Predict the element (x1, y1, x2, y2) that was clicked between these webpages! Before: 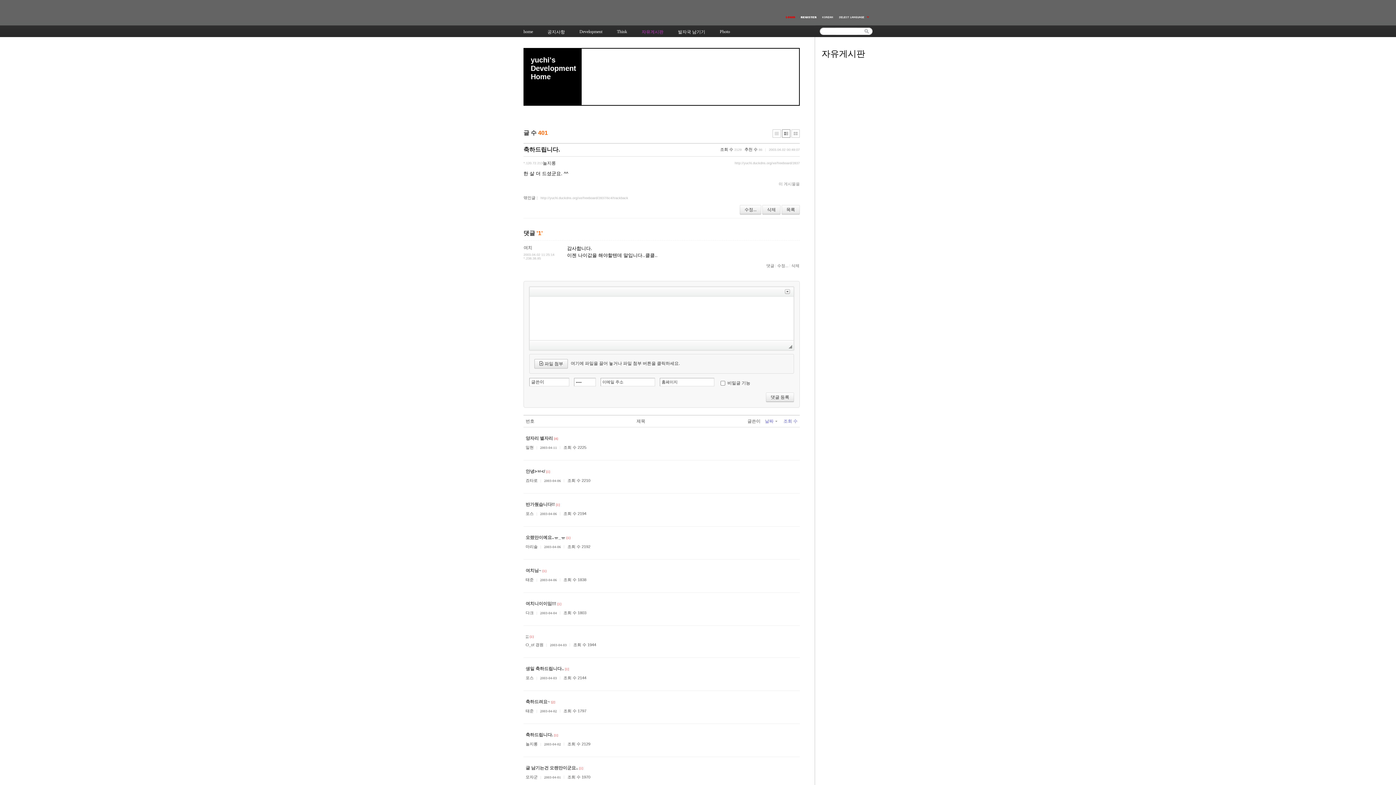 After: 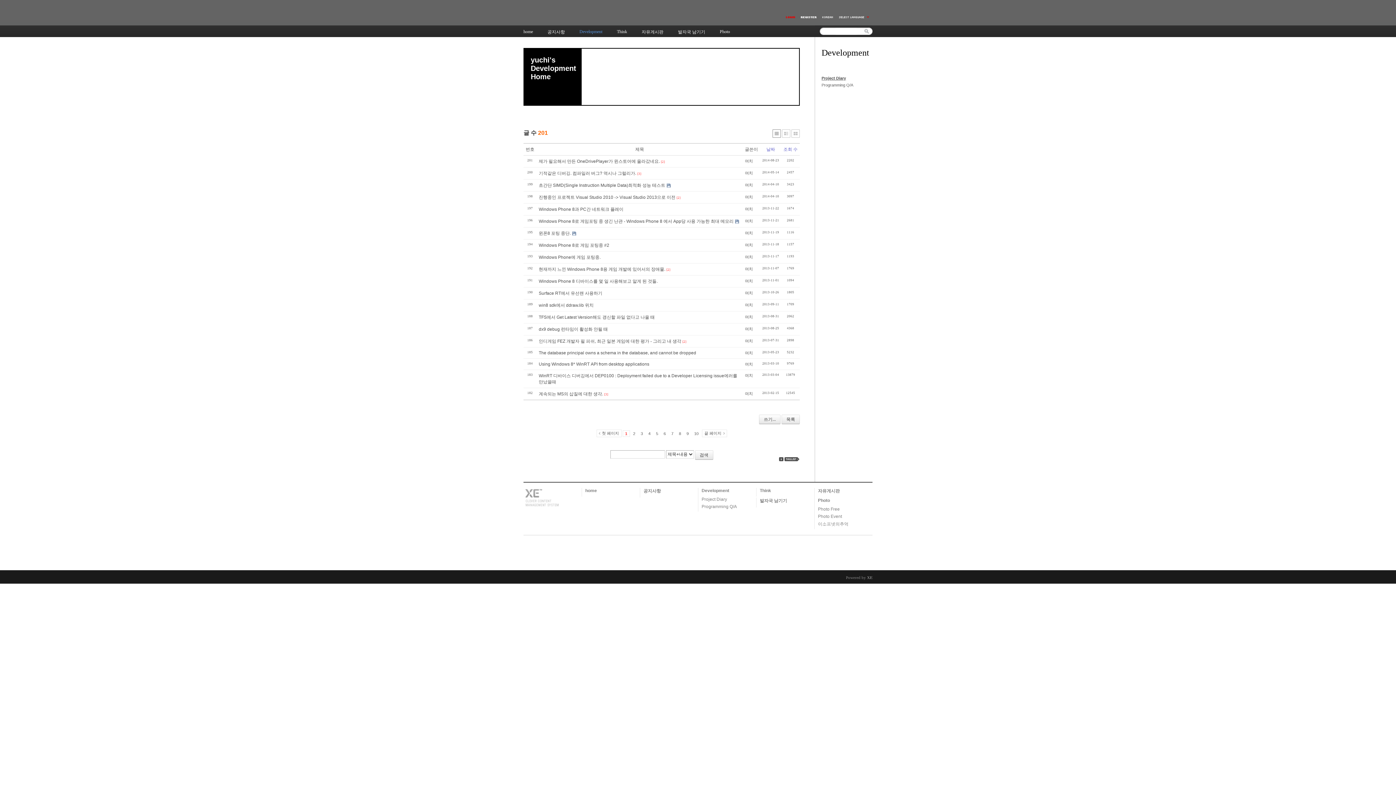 Action: label: Development bbox: (579, 25, 602, 37)